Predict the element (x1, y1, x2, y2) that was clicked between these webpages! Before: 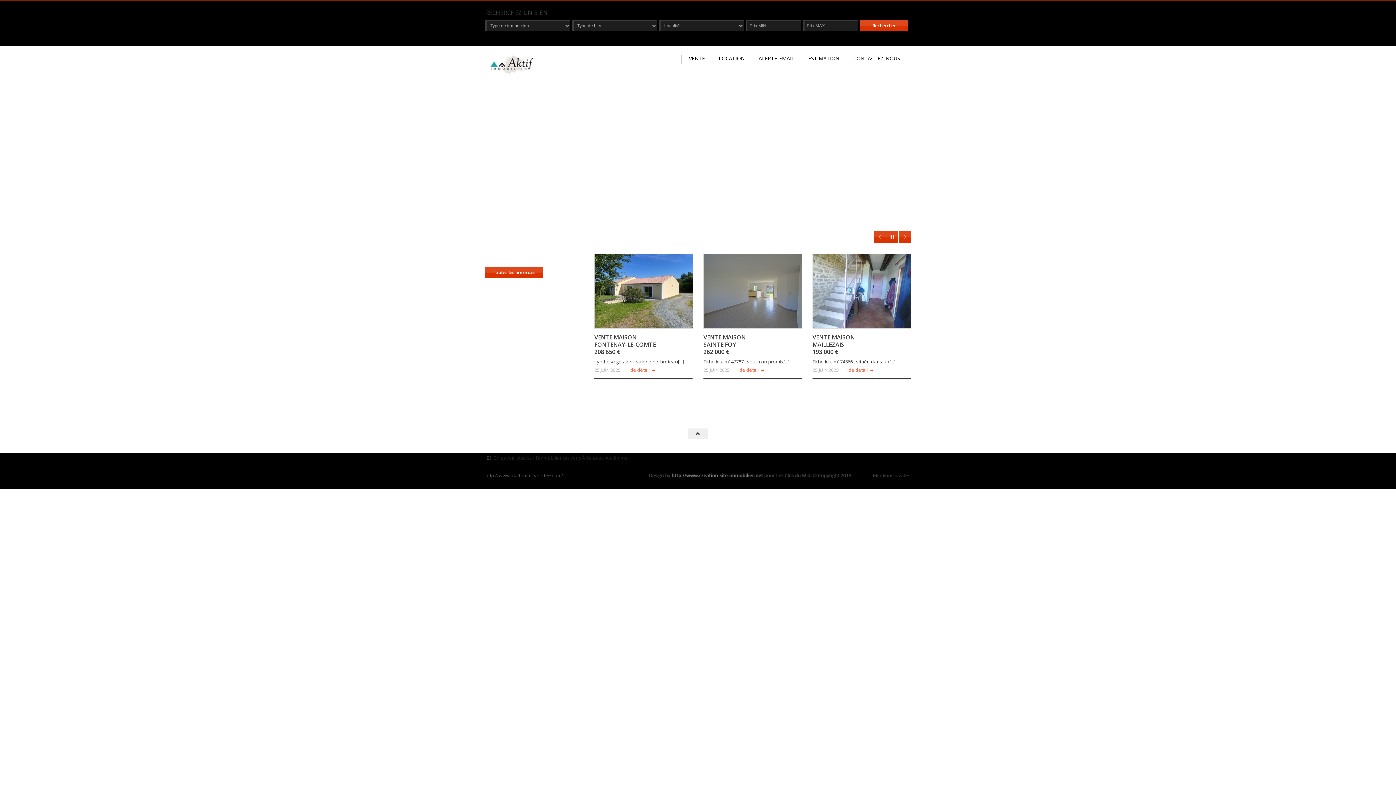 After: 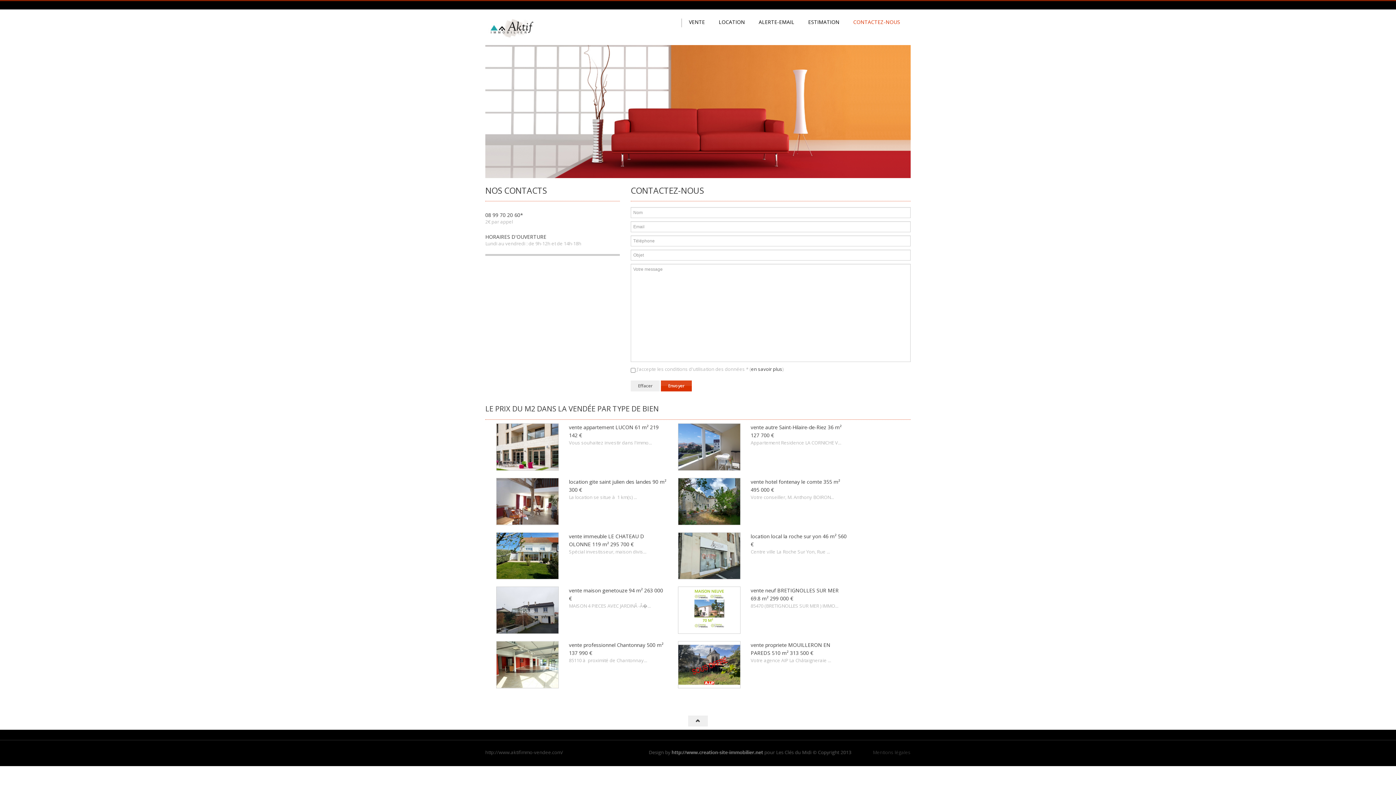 Action: label: CONTACTEZ-NOUS bbox: (853, 54, 900, 63)